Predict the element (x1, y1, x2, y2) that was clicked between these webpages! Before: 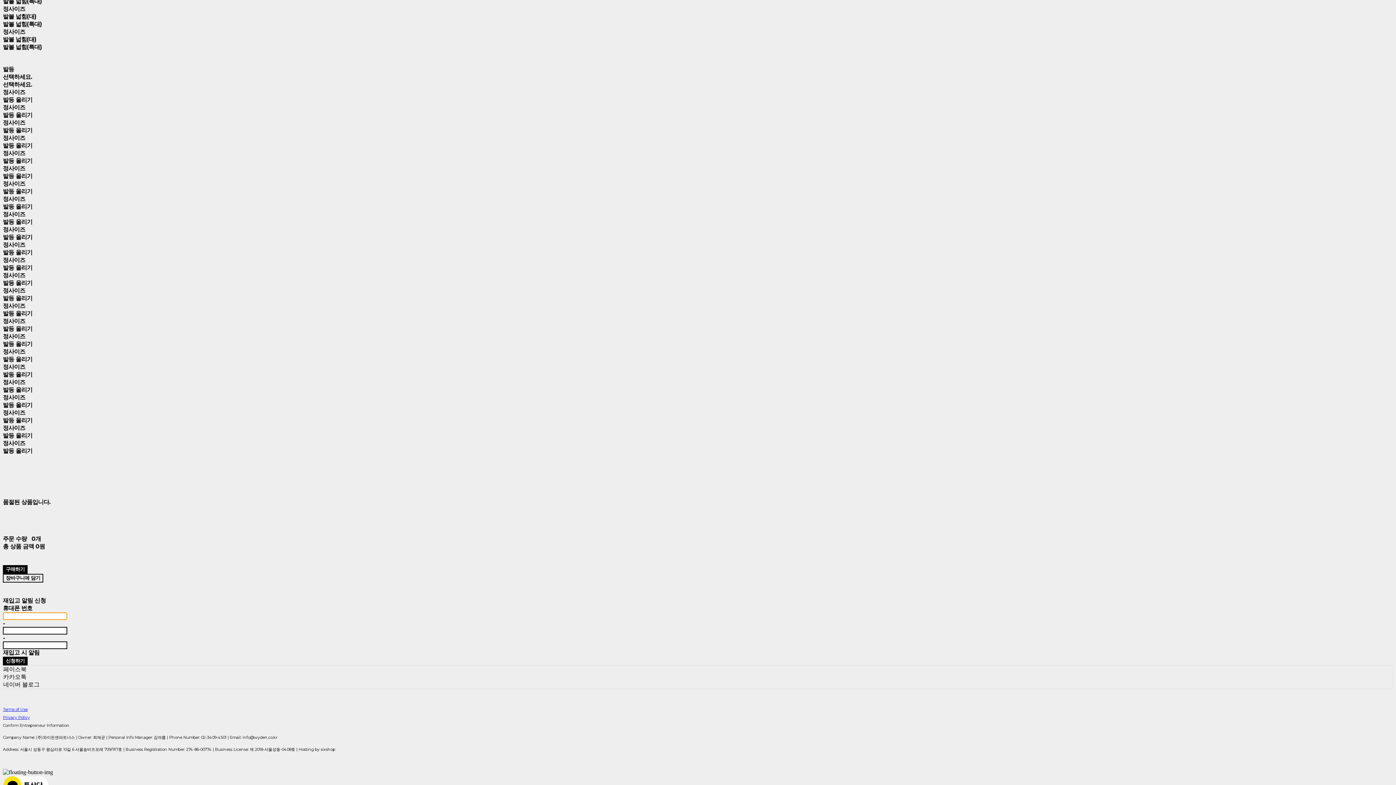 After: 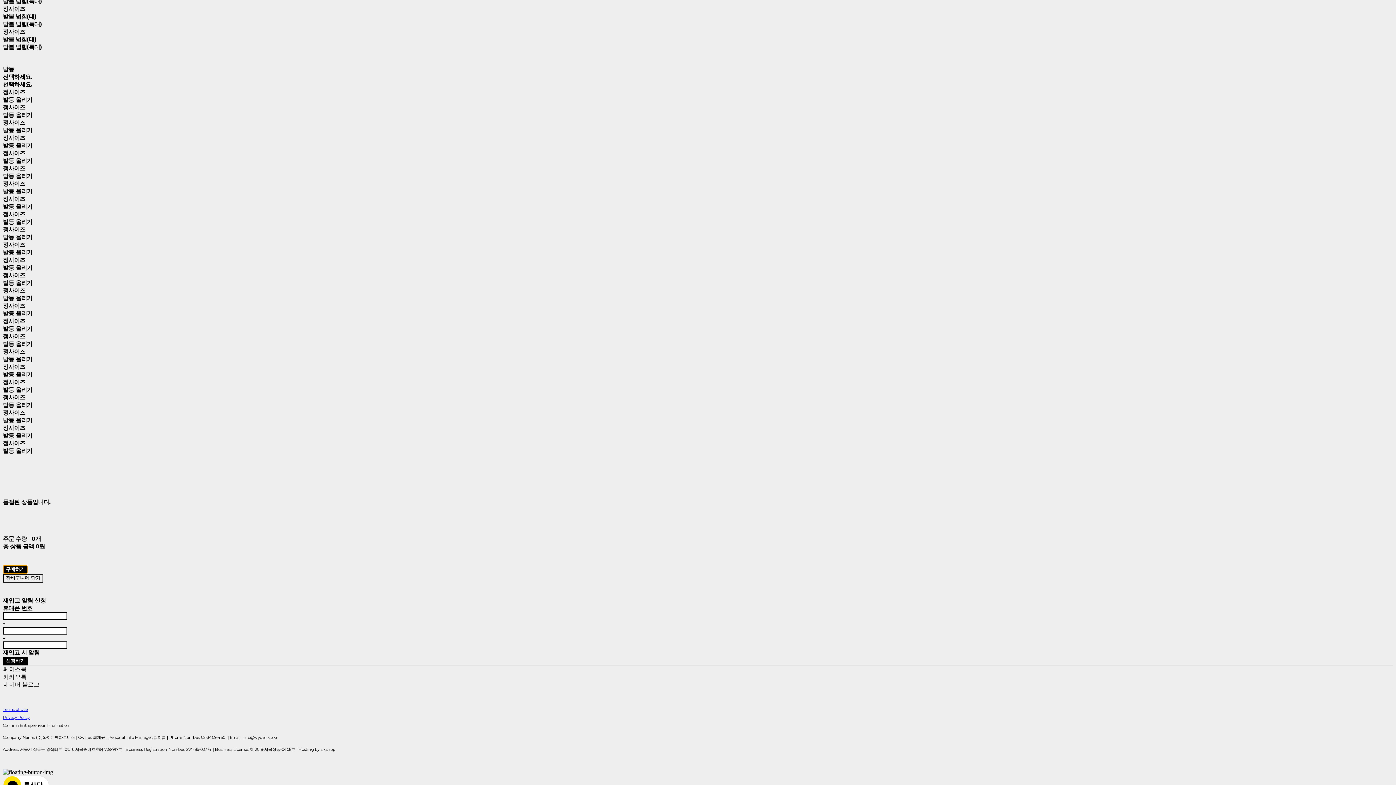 Action: bbox: (2, 565, 27, 574) label: 구매하기